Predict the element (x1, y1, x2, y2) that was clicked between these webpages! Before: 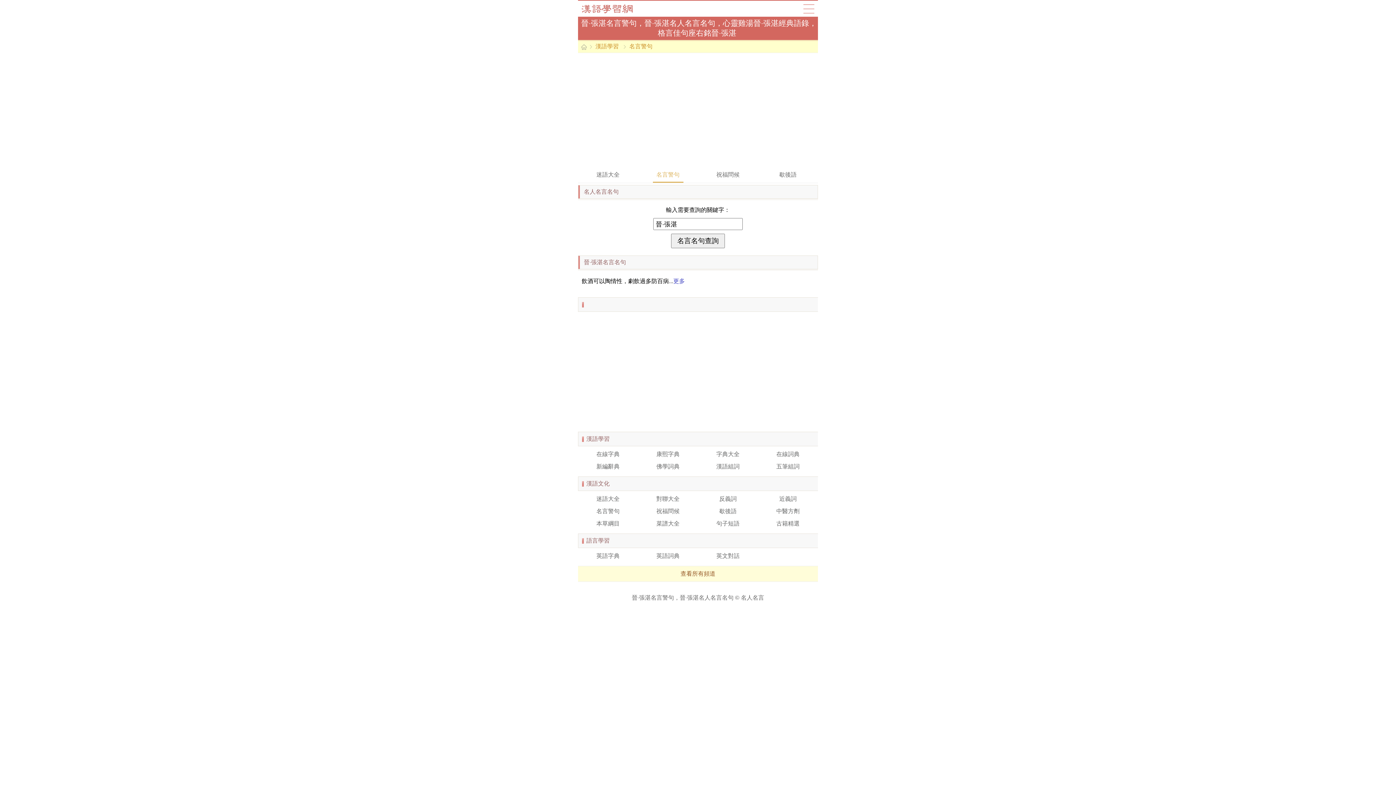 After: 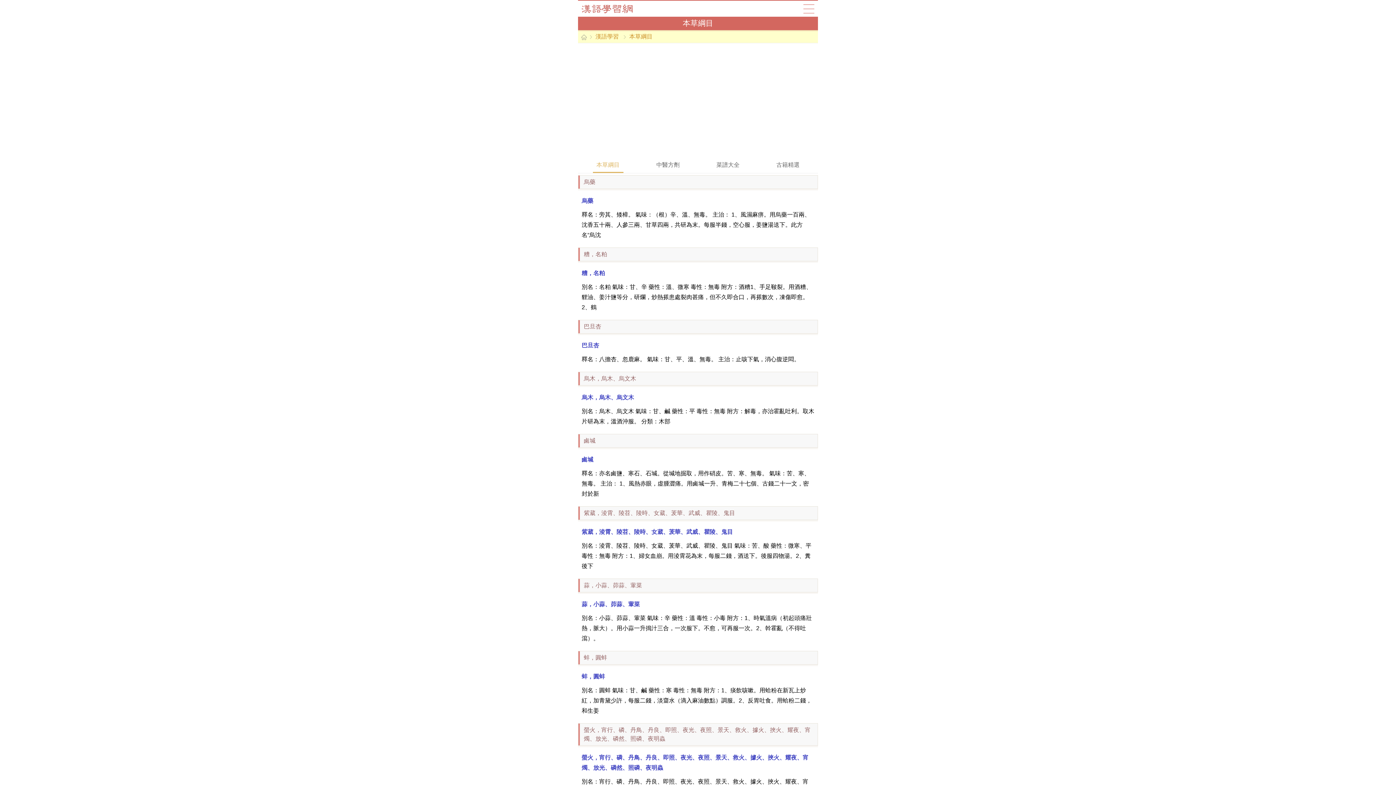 Action: bbox: (579, 518, 637, 529) label: 本草綱目